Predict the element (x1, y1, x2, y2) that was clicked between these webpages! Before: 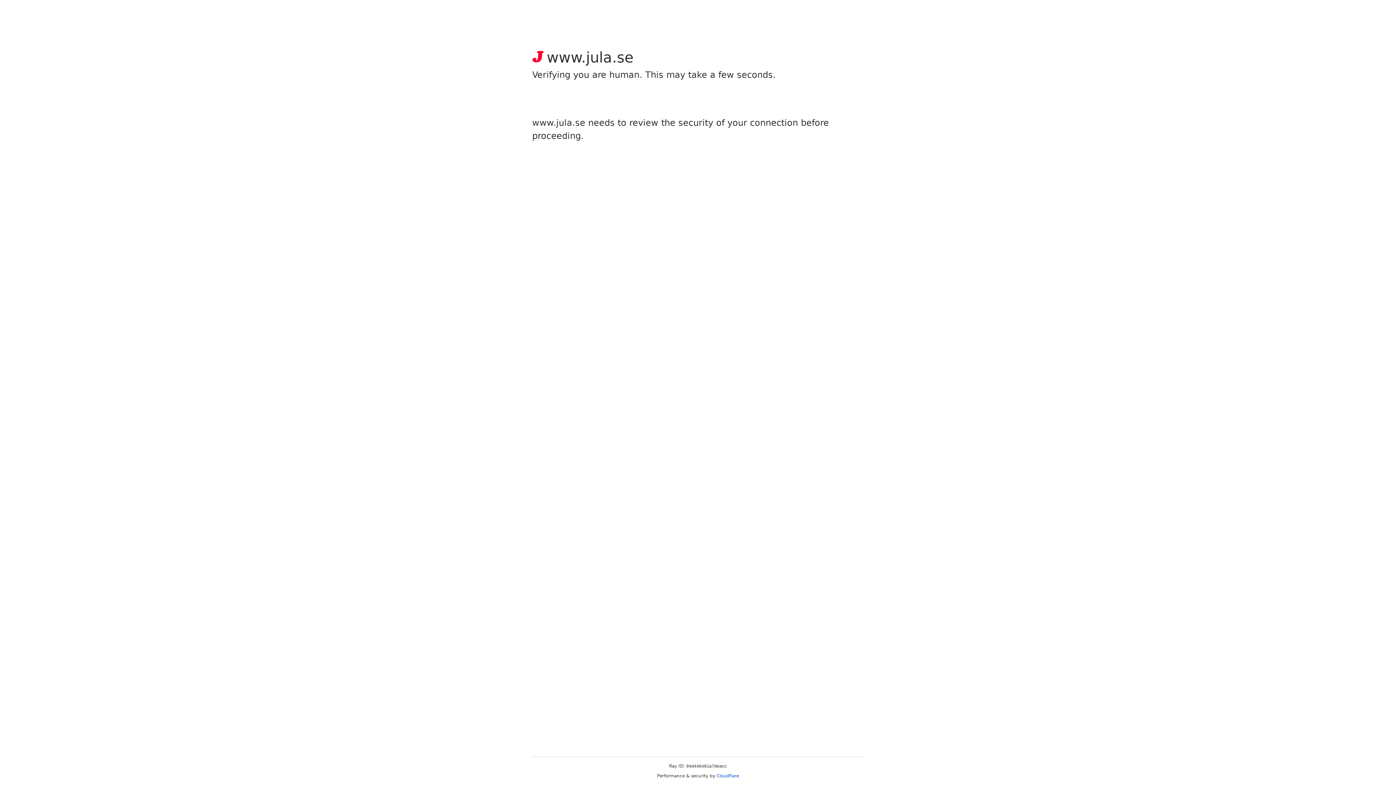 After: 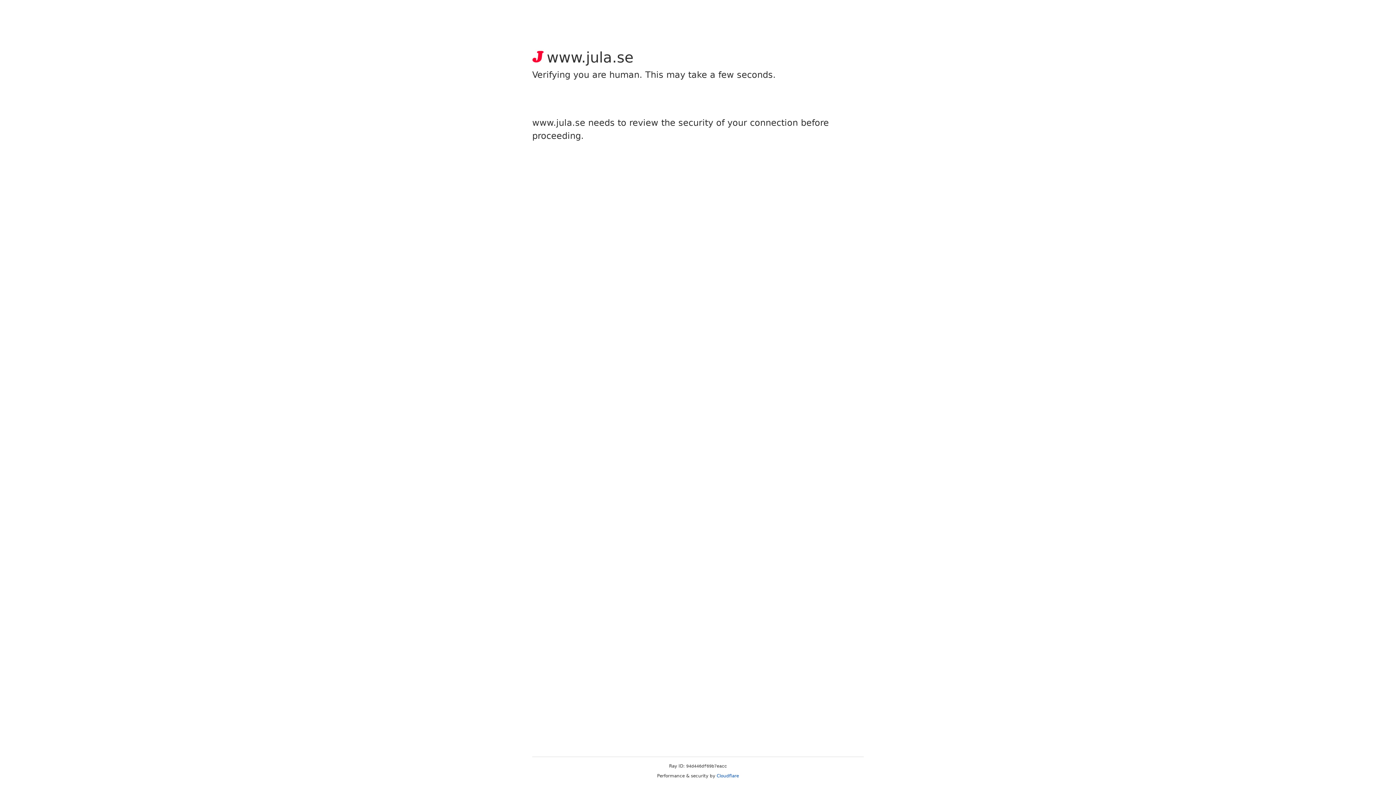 Action: label: Cloudflare bbox: (716, 773, 739, 778)